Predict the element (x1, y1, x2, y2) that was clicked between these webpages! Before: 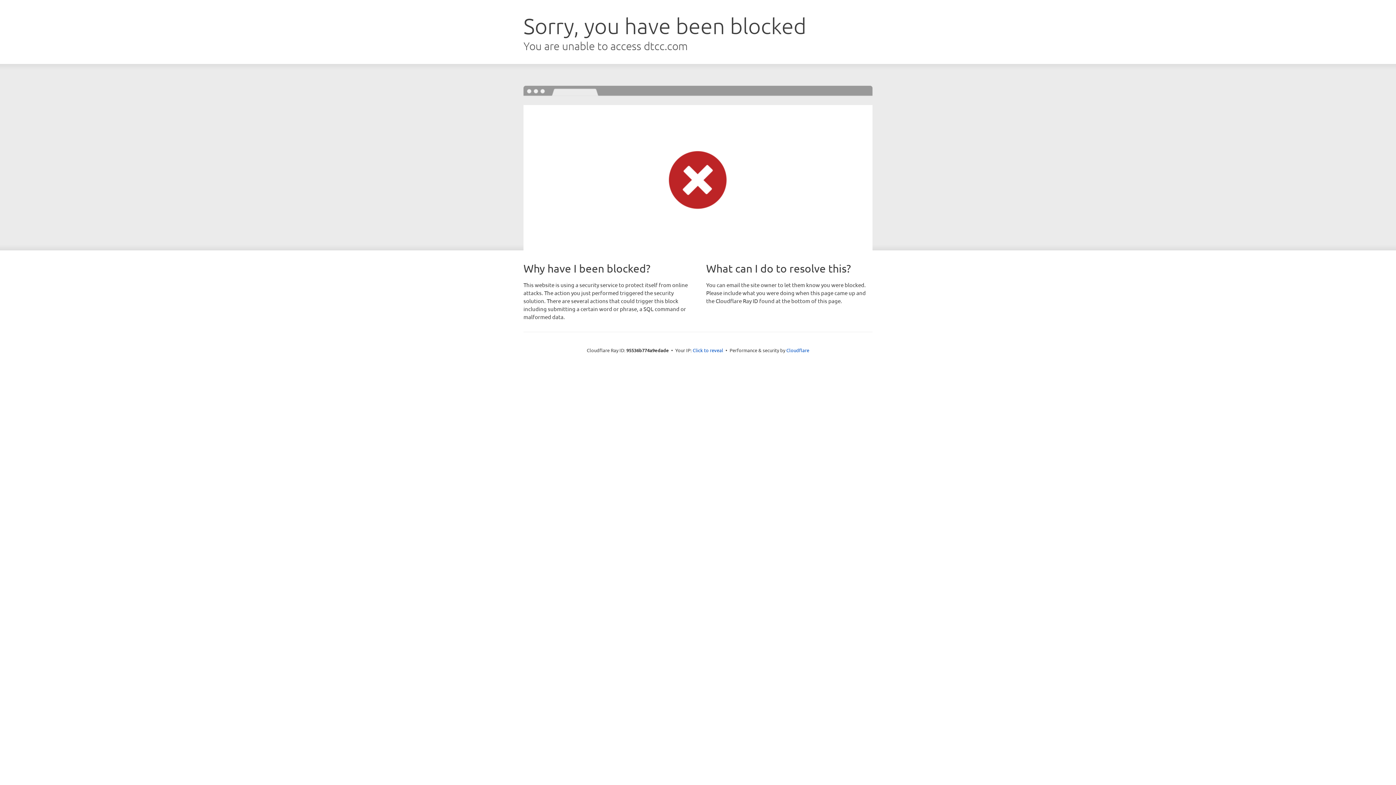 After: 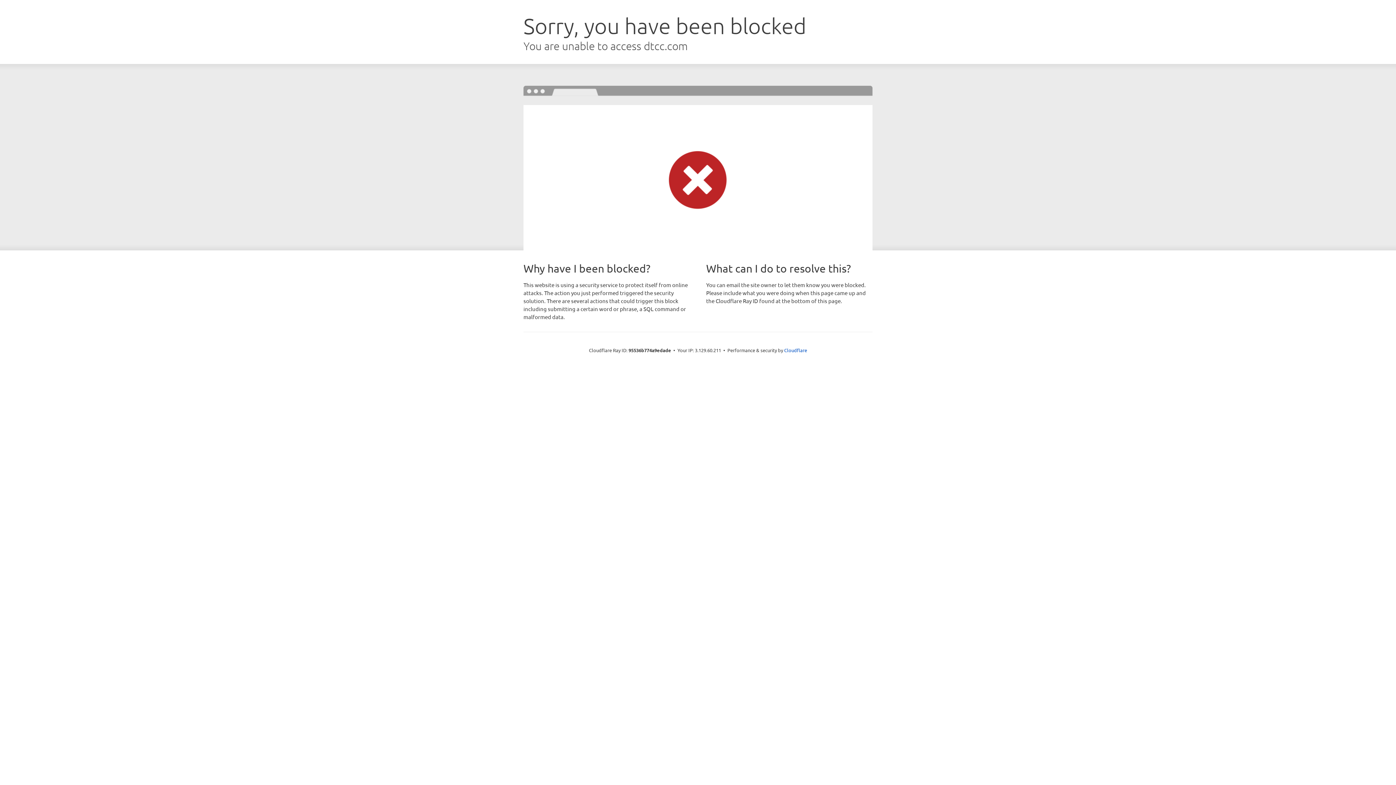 Action: bbox: (692, 346, 723, 353) label: Click to reveal